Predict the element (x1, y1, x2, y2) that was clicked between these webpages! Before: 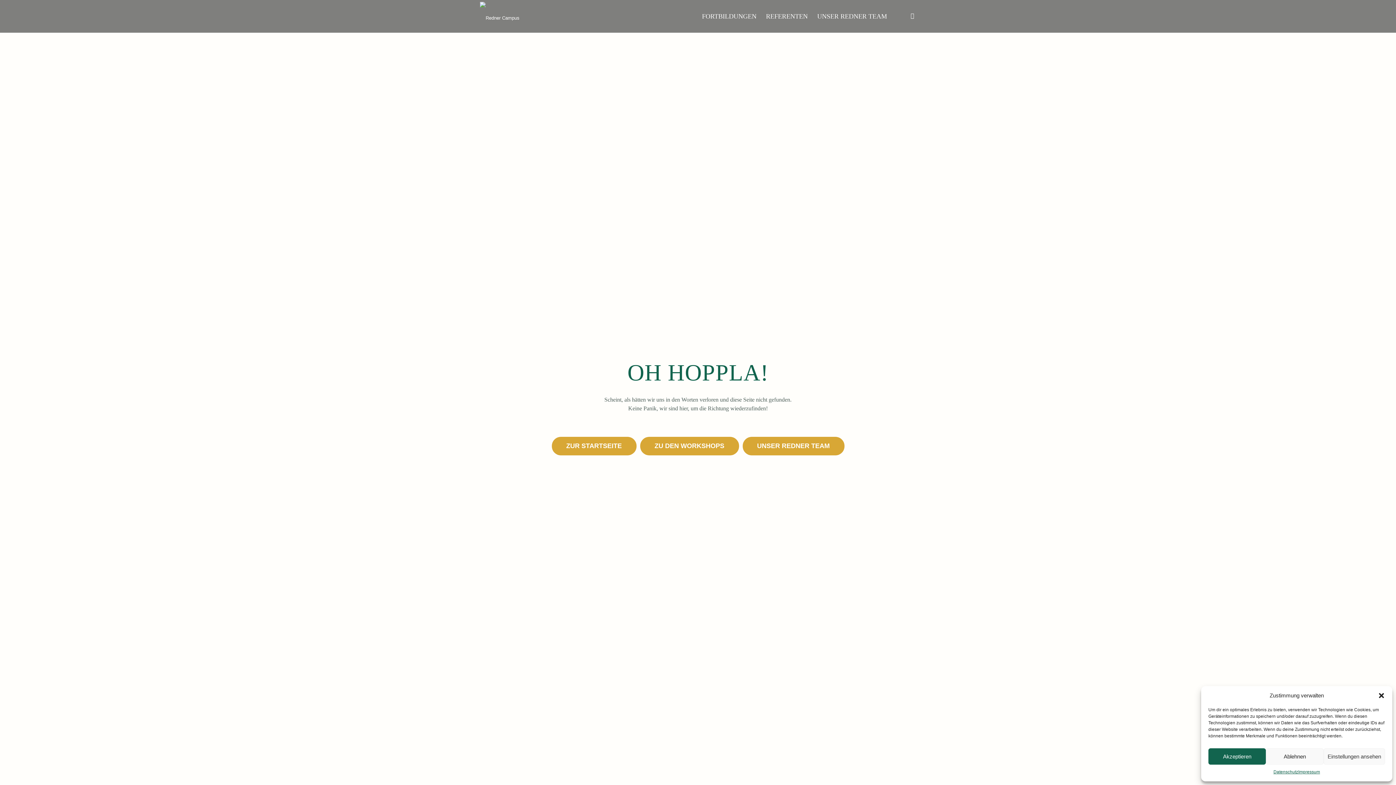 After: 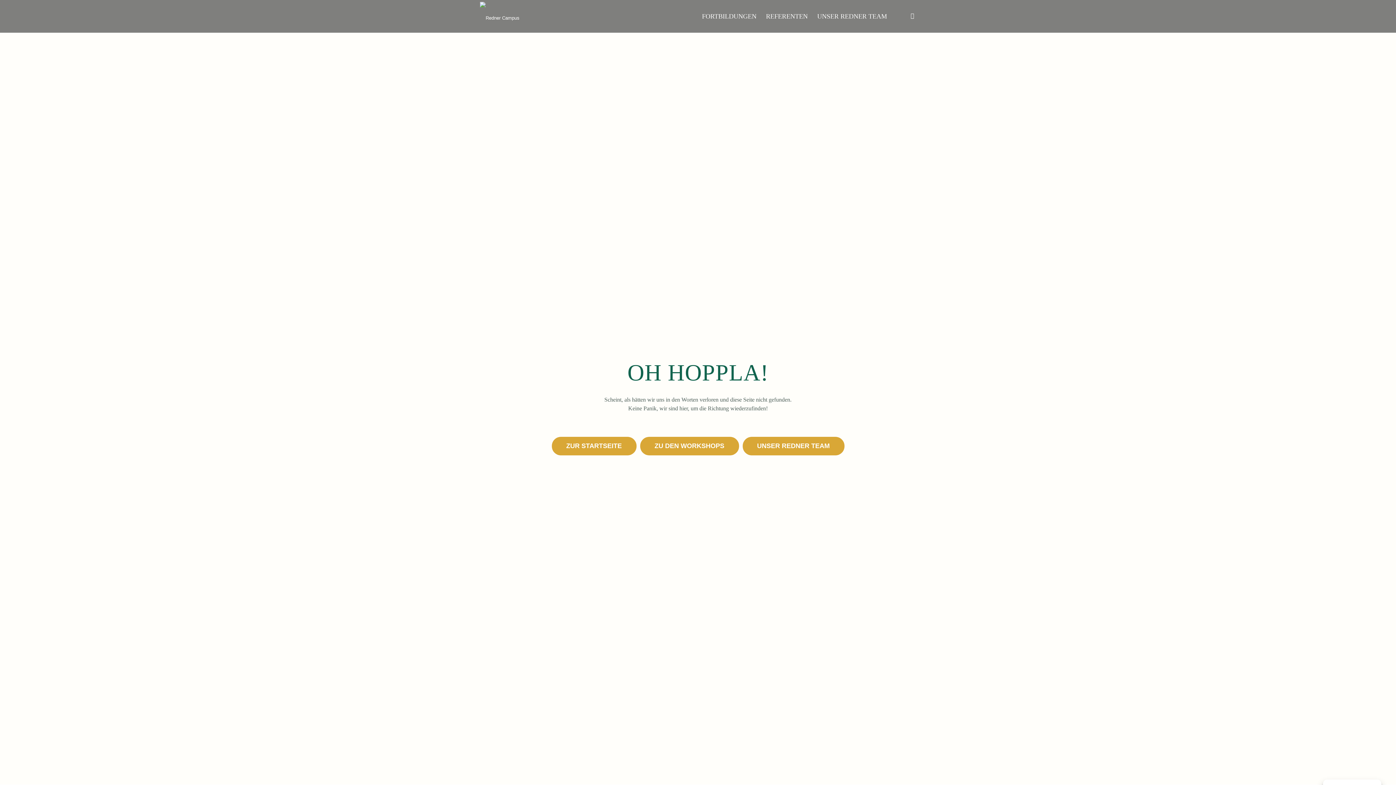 Action: bbox: (1378, 692, 1385, 699) label: Dialog schließen